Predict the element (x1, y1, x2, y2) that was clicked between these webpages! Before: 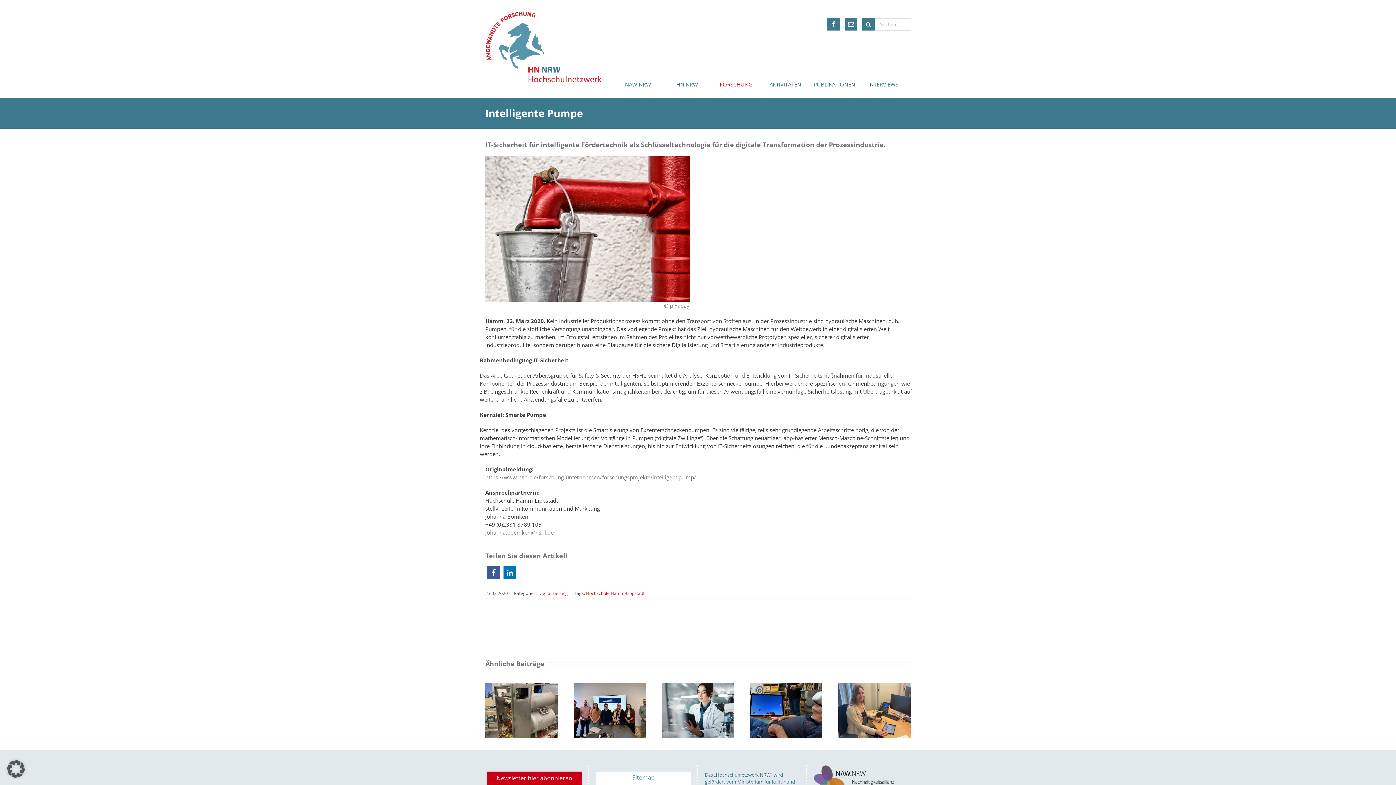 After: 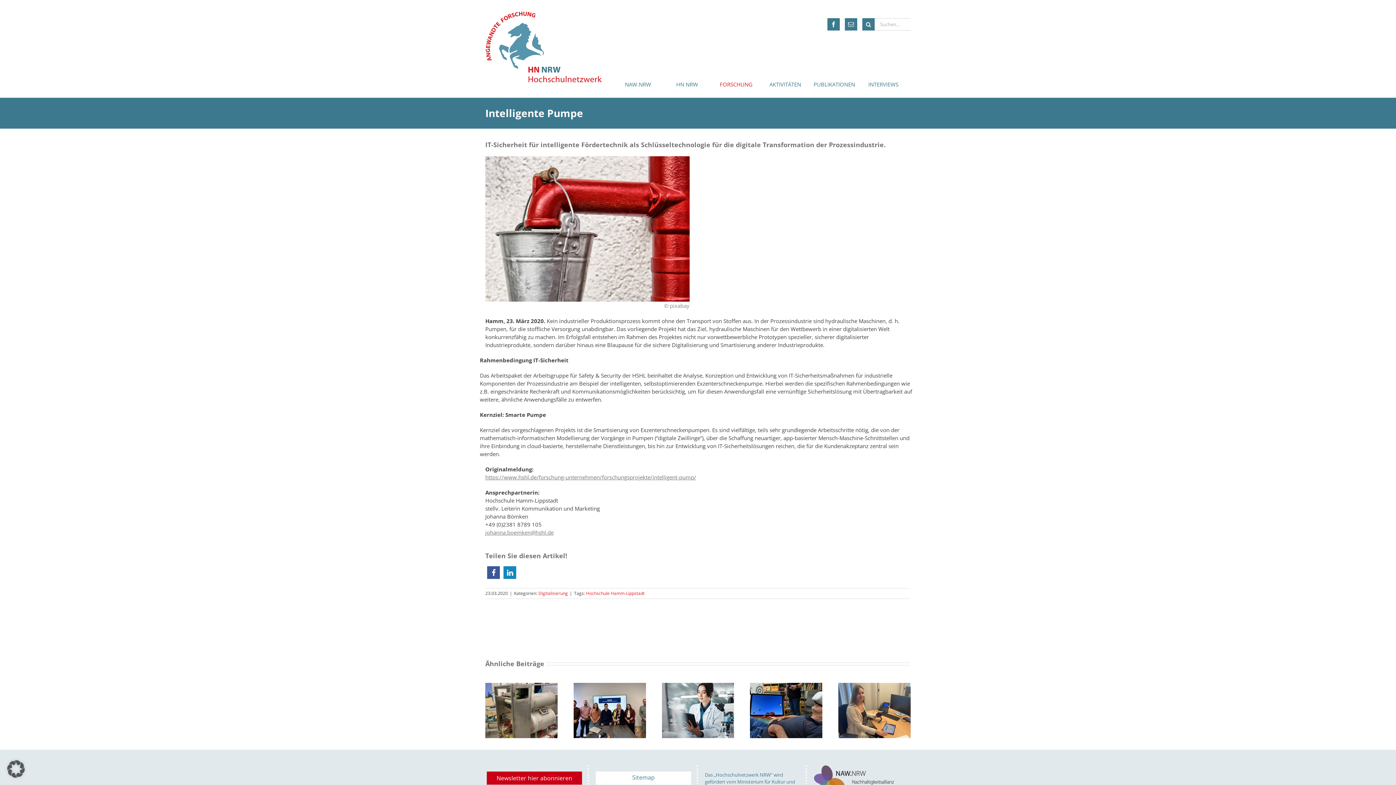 Action: label: Bei LinkedIn teilen bbox: (503, 566, 516, 579)